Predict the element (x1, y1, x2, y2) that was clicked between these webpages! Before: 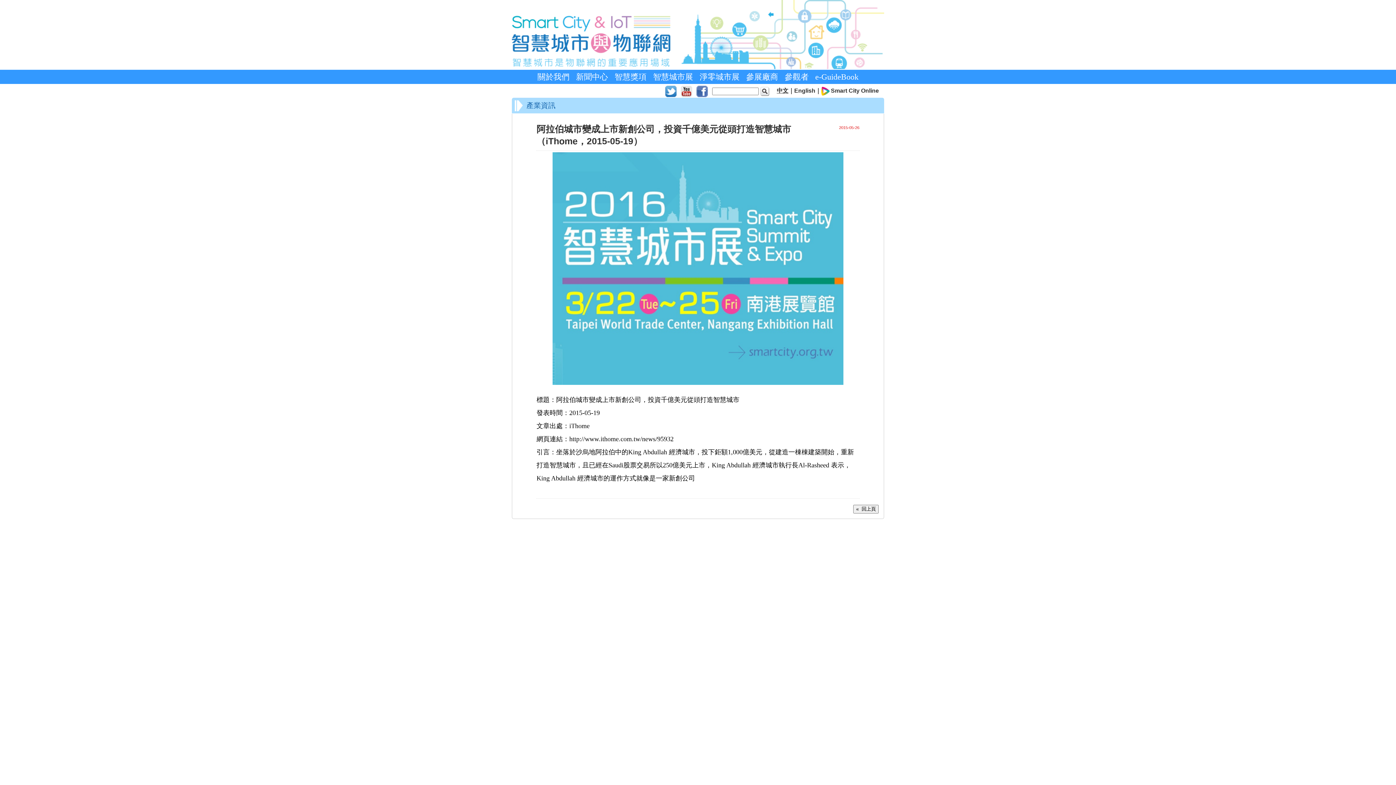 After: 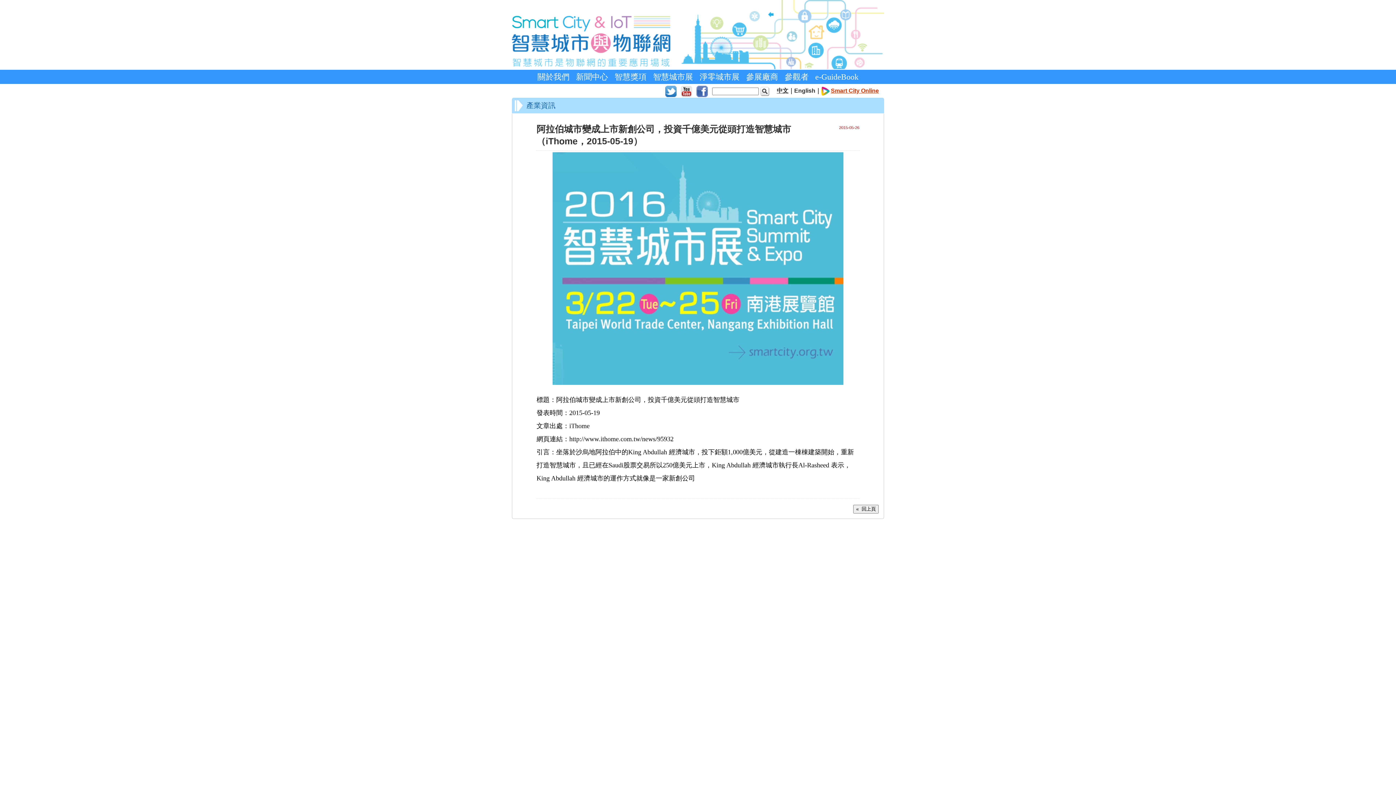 Action: bbox: (831, 87, 879, 93) label: Smart City Online